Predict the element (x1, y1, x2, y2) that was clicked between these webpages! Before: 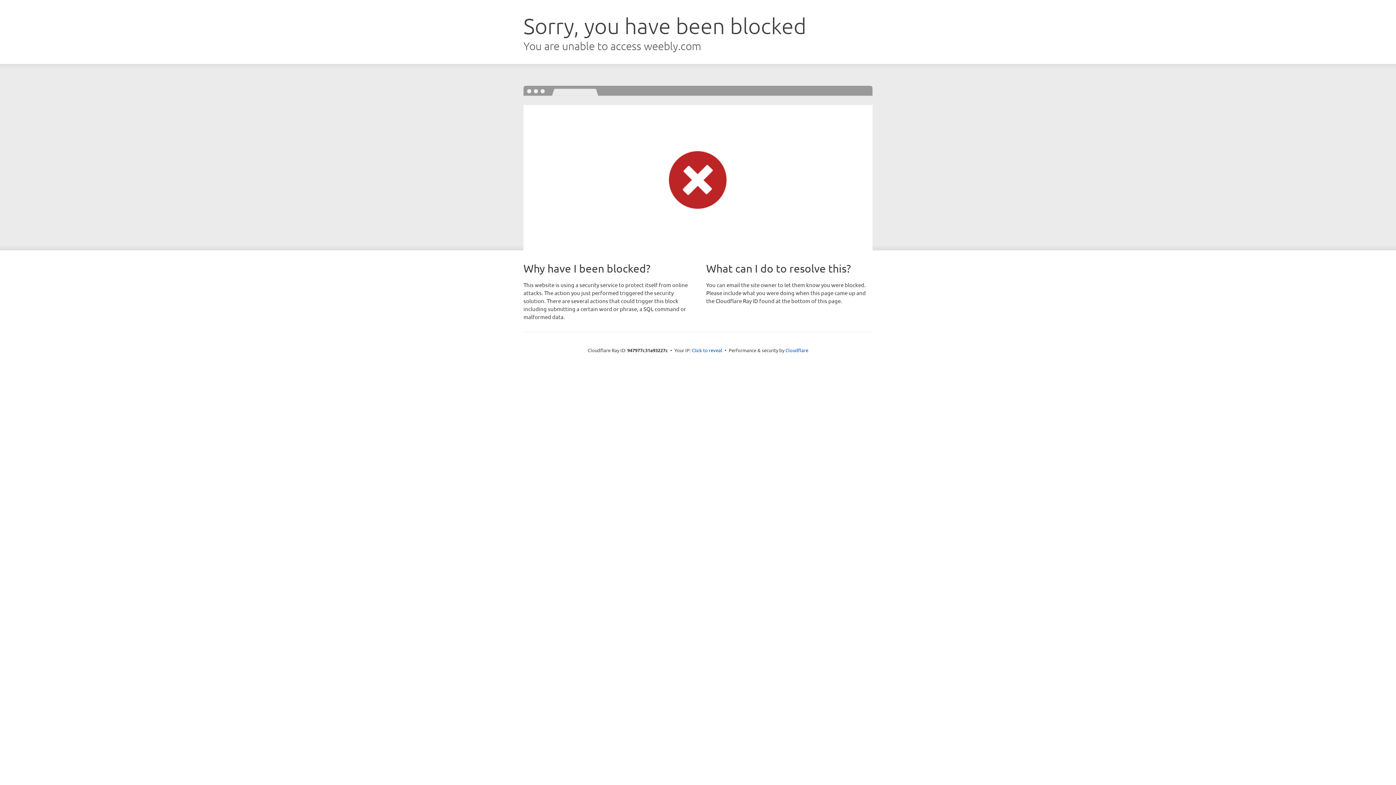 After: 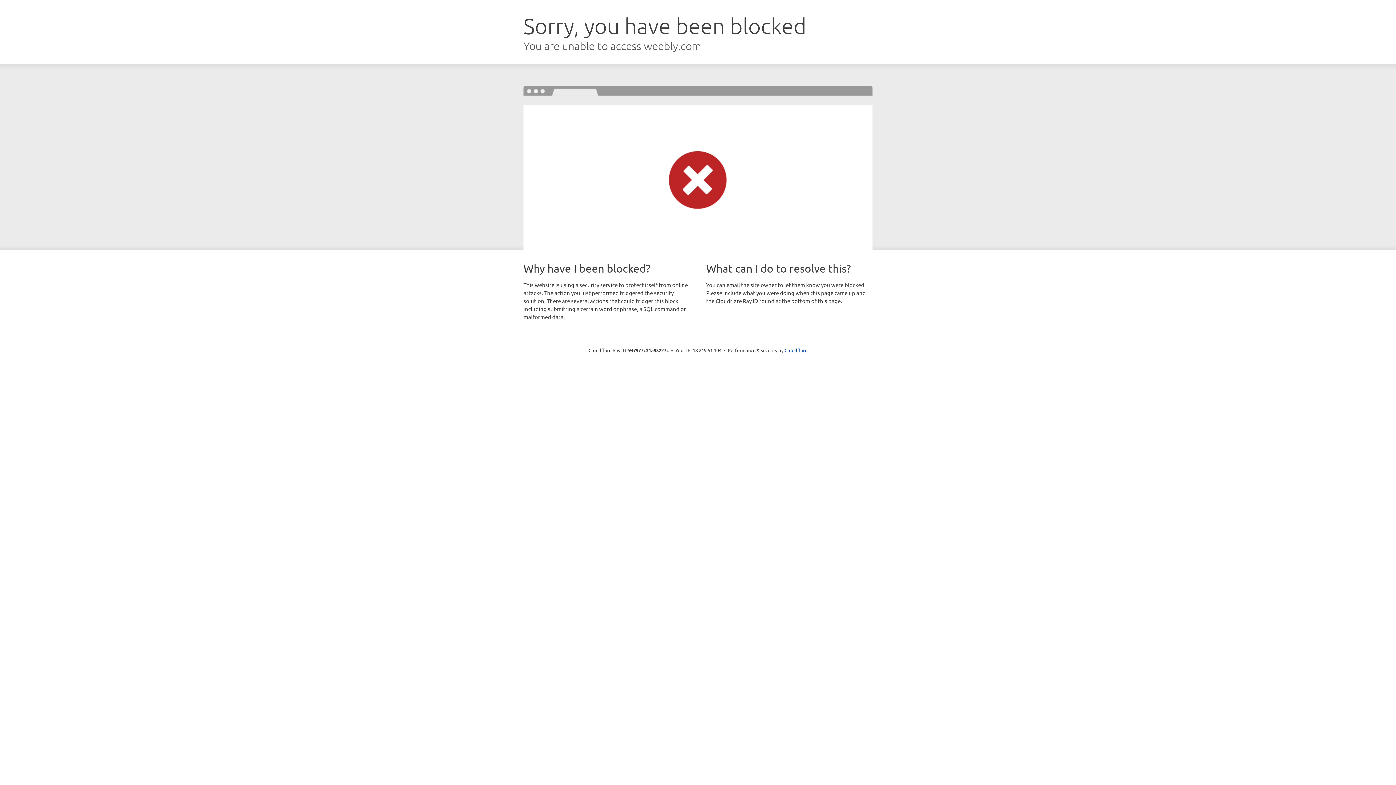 Action: label: Click to reveal bbox: (692, 346, 722, 353)